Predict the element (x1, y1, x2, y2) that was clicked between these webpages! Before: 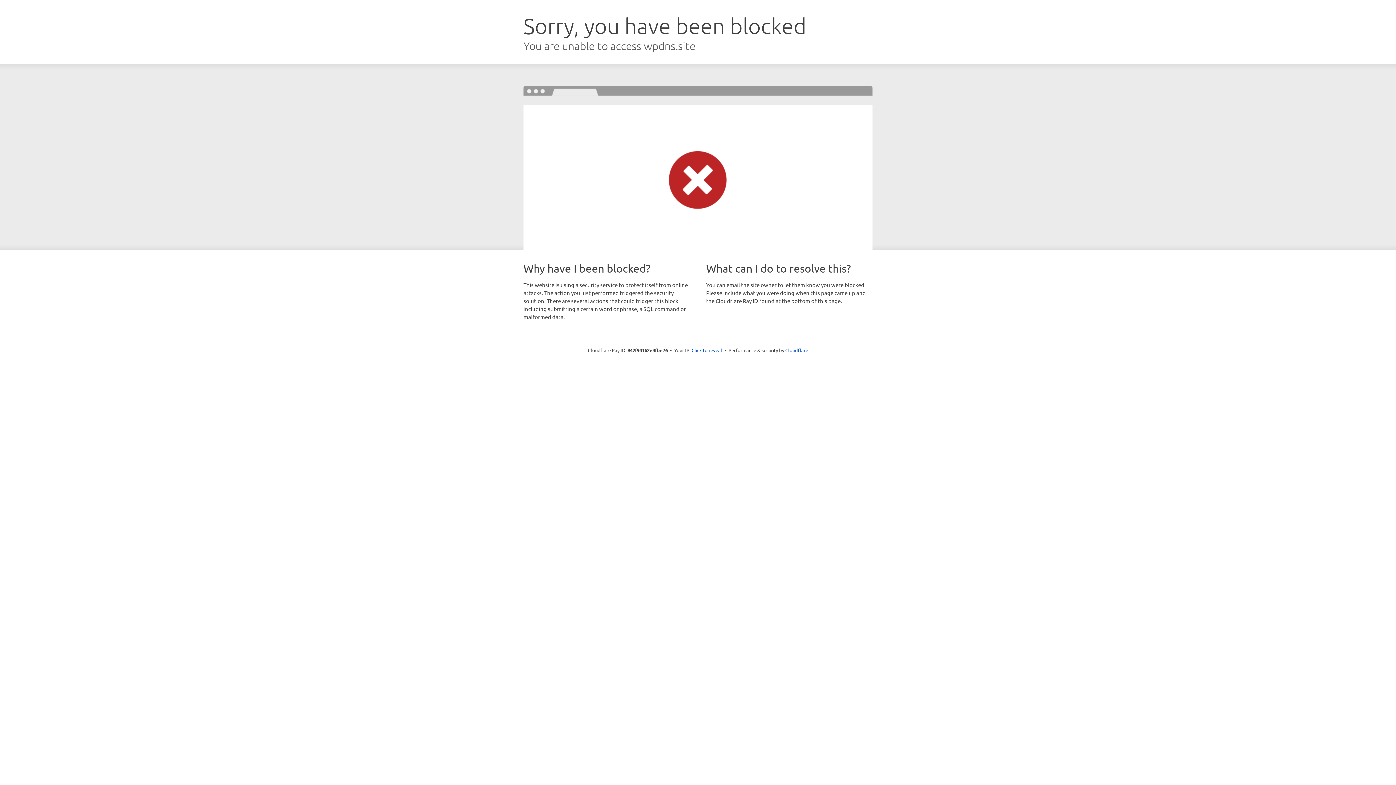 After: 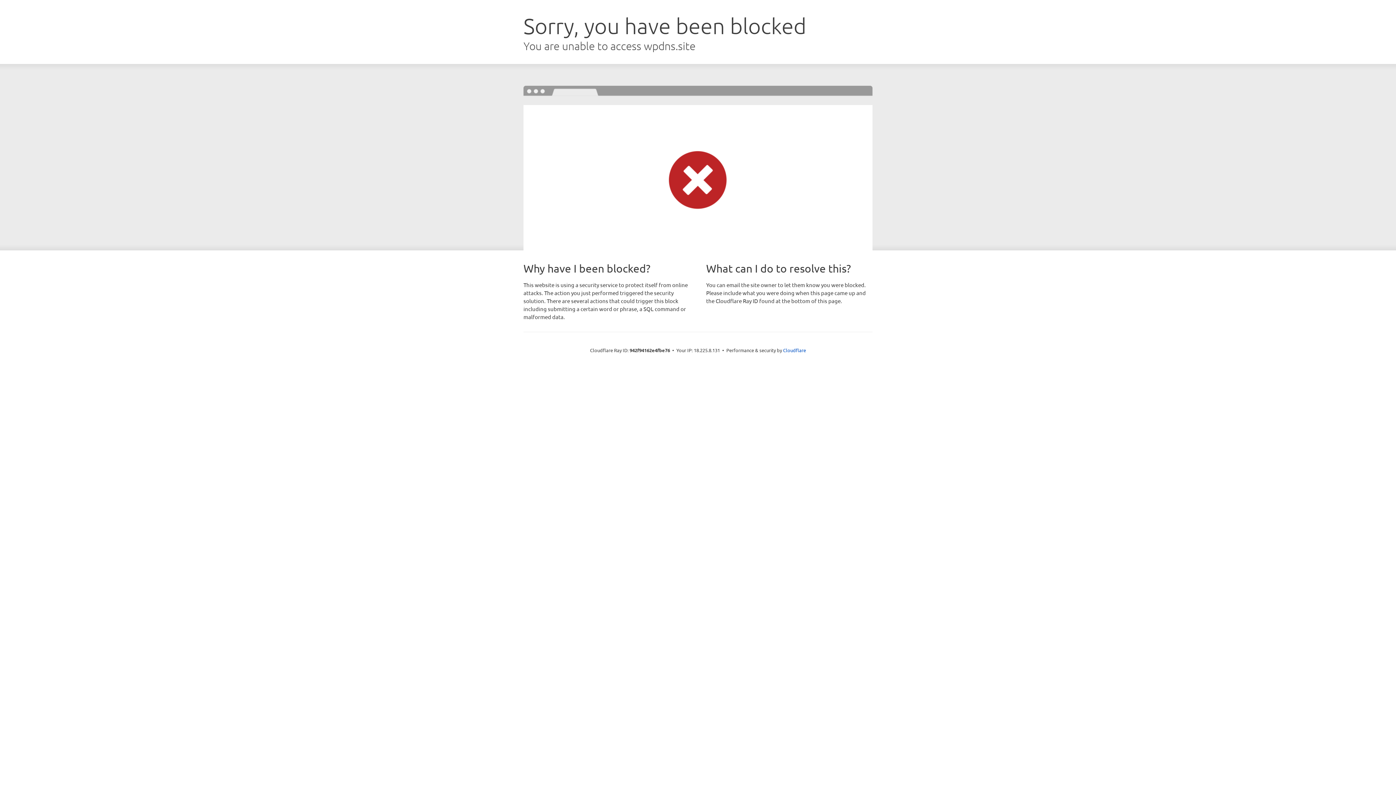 Action: label: Click to reveal bbox: (691, 346, 722, 353)